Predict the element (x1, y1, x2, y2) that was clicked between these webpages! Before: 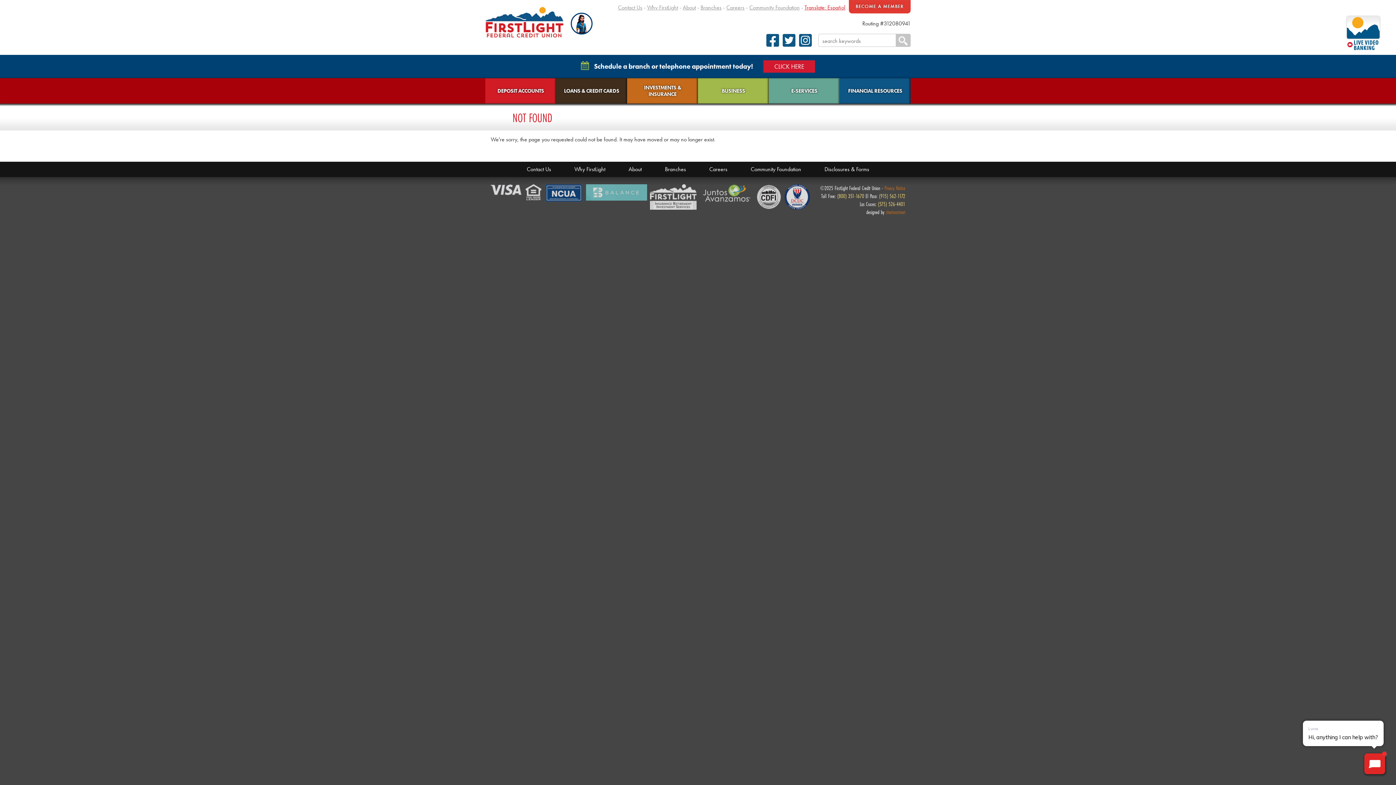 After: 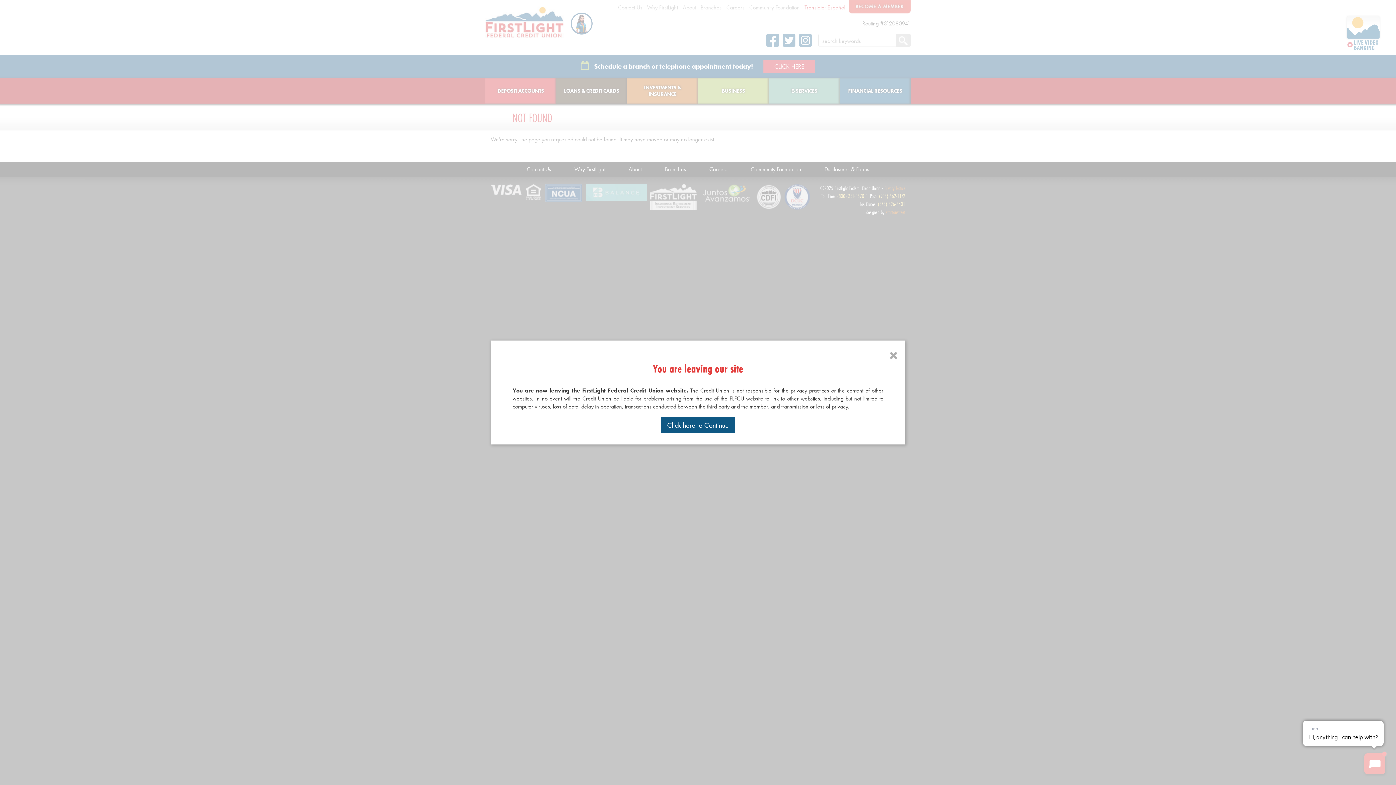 Action: label: Verified by Visa bbox: (490, 184, 522, 196)